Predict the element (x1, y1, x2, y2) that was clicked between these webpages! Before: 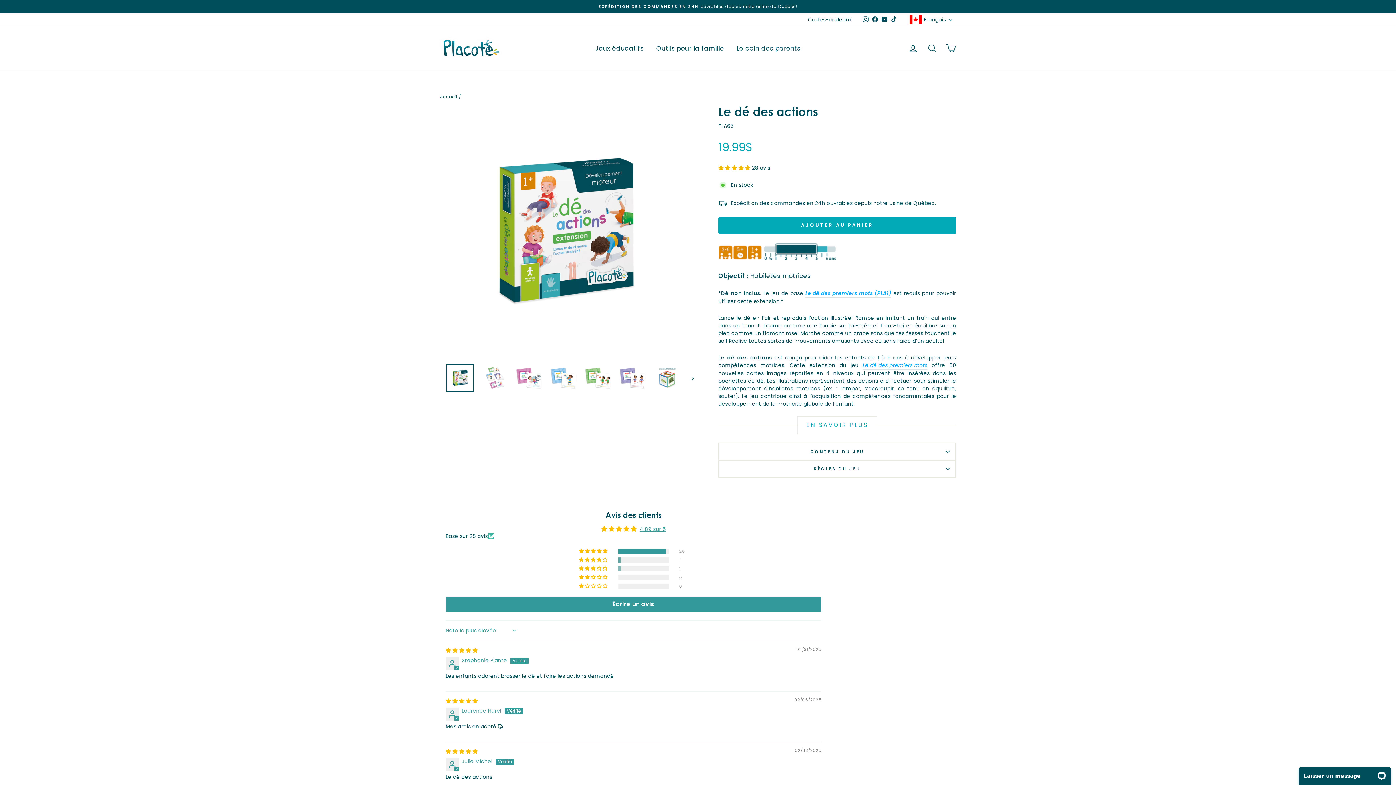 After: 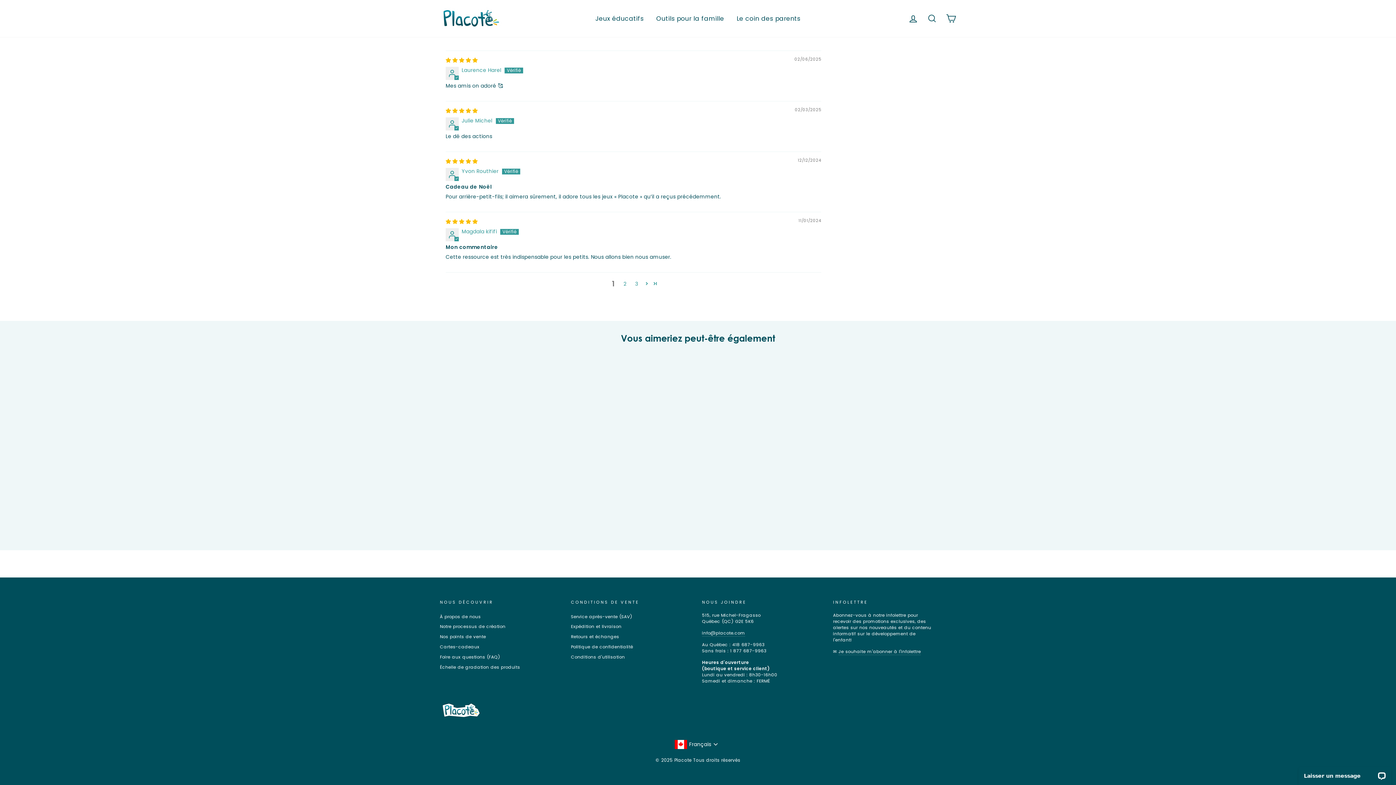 Action: label: 93% (26) reviews with 5 star rating bbox: (578, 549, 608, 554)